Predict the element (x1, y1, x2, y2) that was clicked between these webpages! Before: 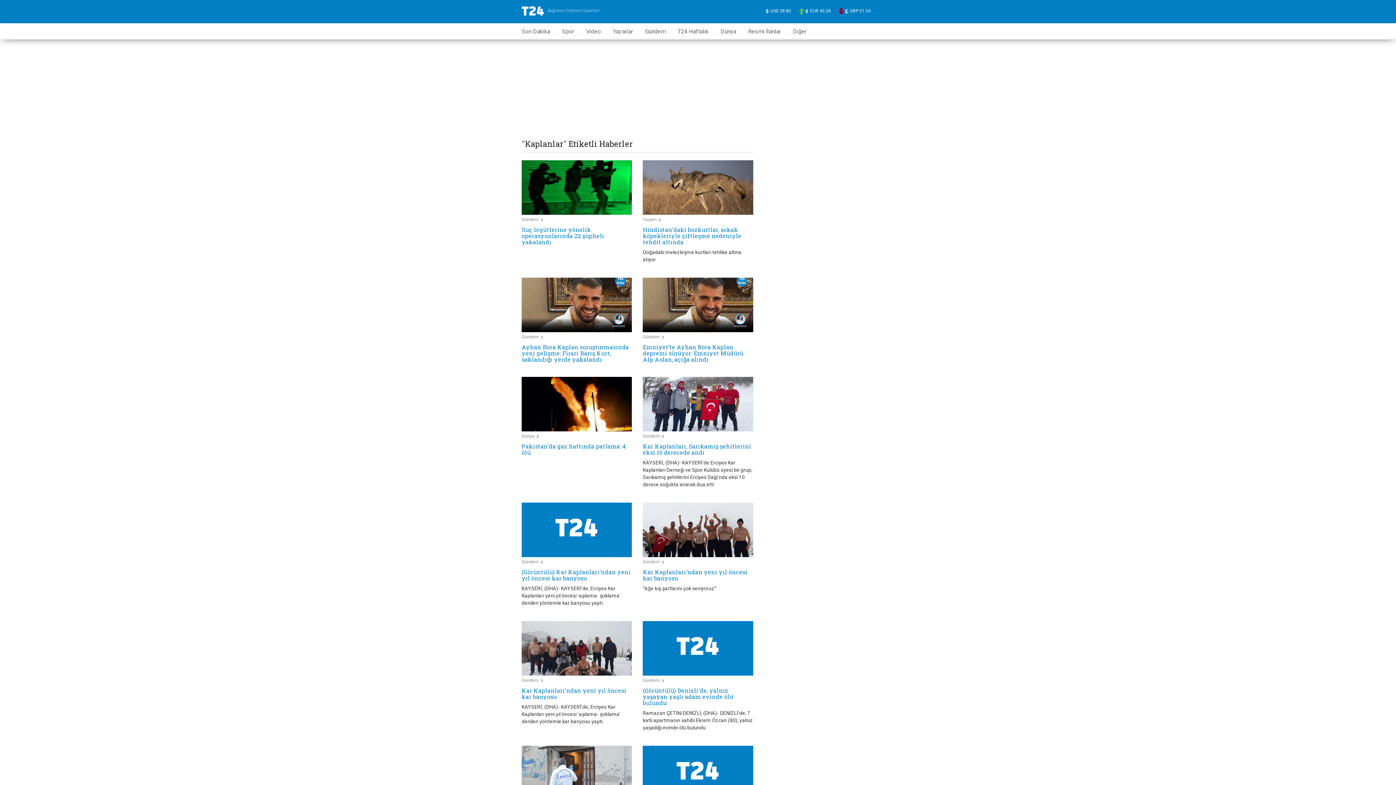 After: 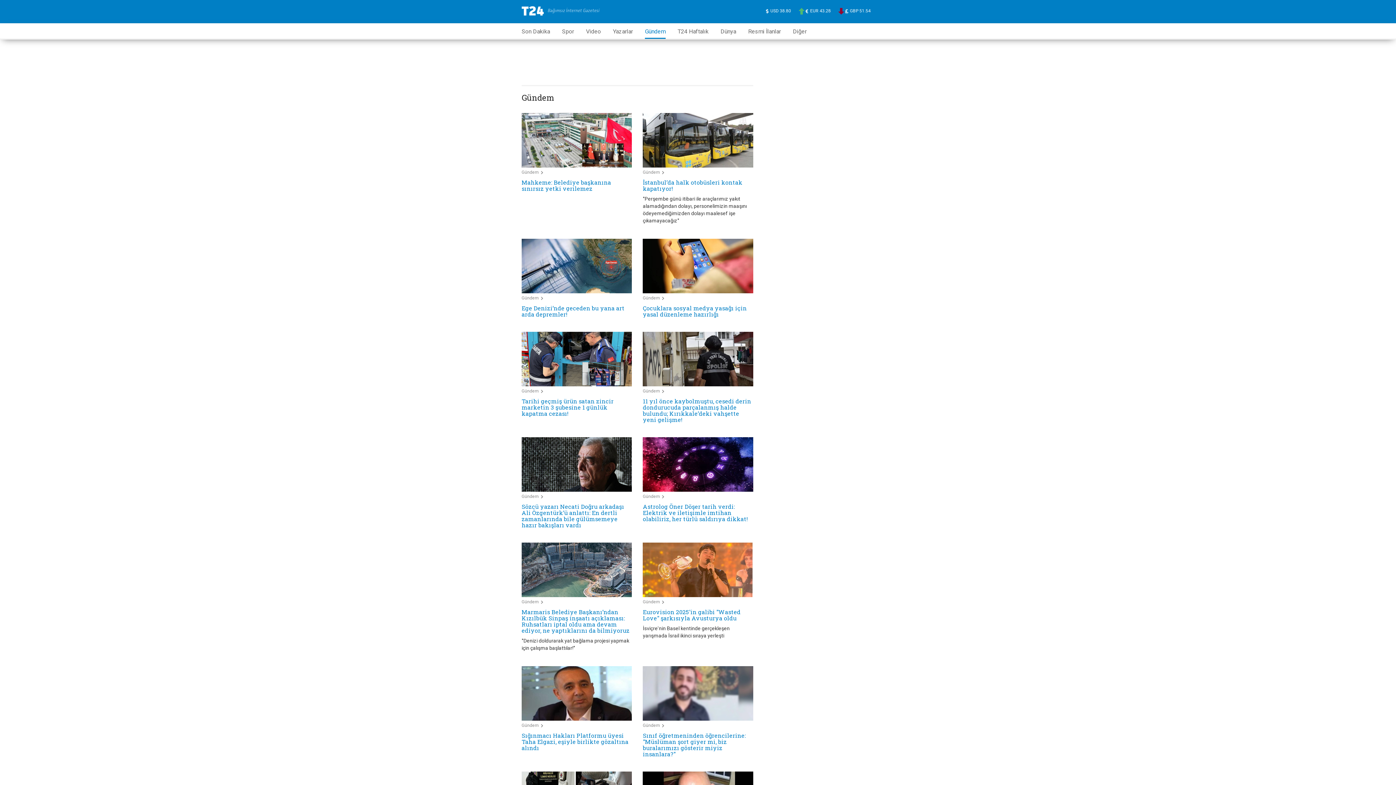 Action: label: Gündem bbox: (643, 677, 753, 684)